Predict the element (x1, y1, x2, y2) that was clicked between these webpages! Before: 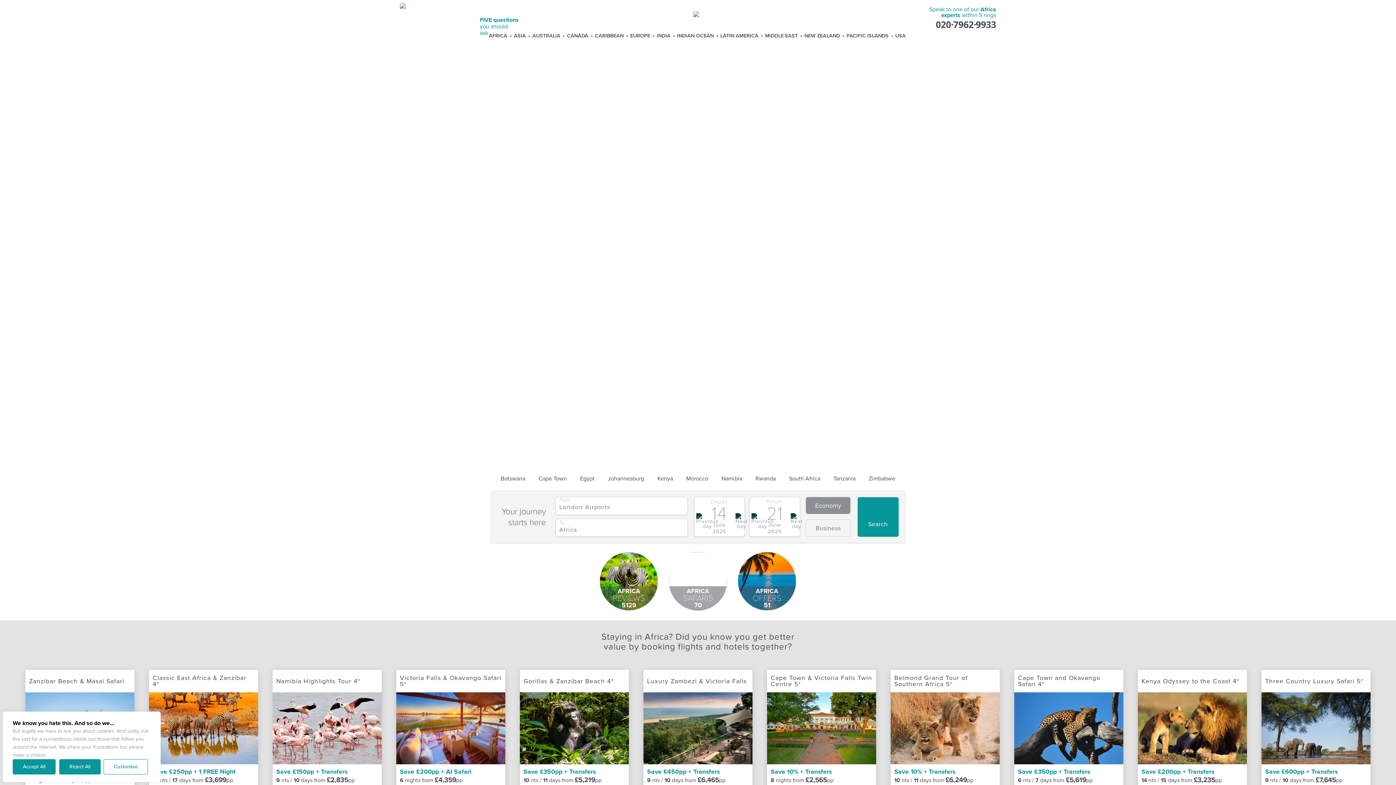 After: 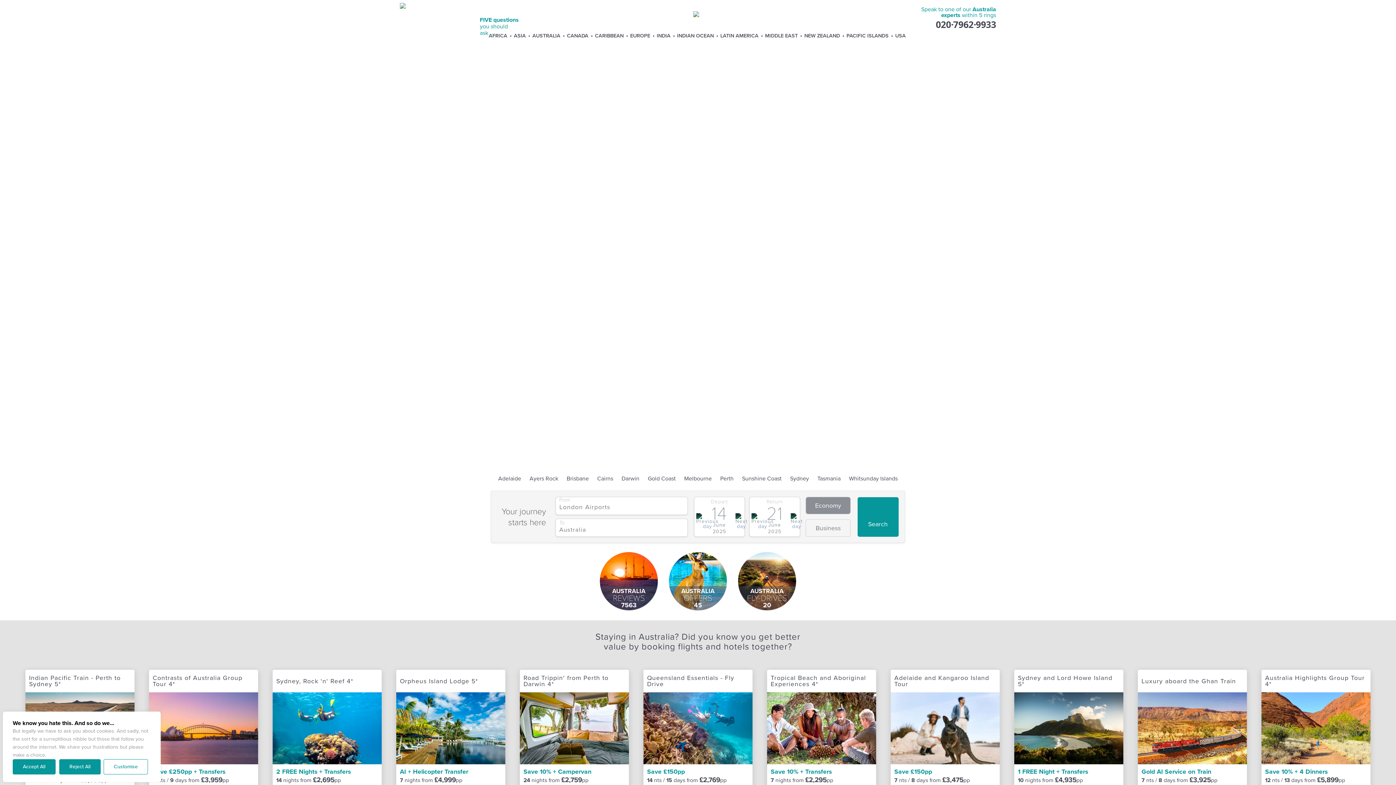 Action: label: AUSTRALIA bbox: (532, 30, 560, 41)